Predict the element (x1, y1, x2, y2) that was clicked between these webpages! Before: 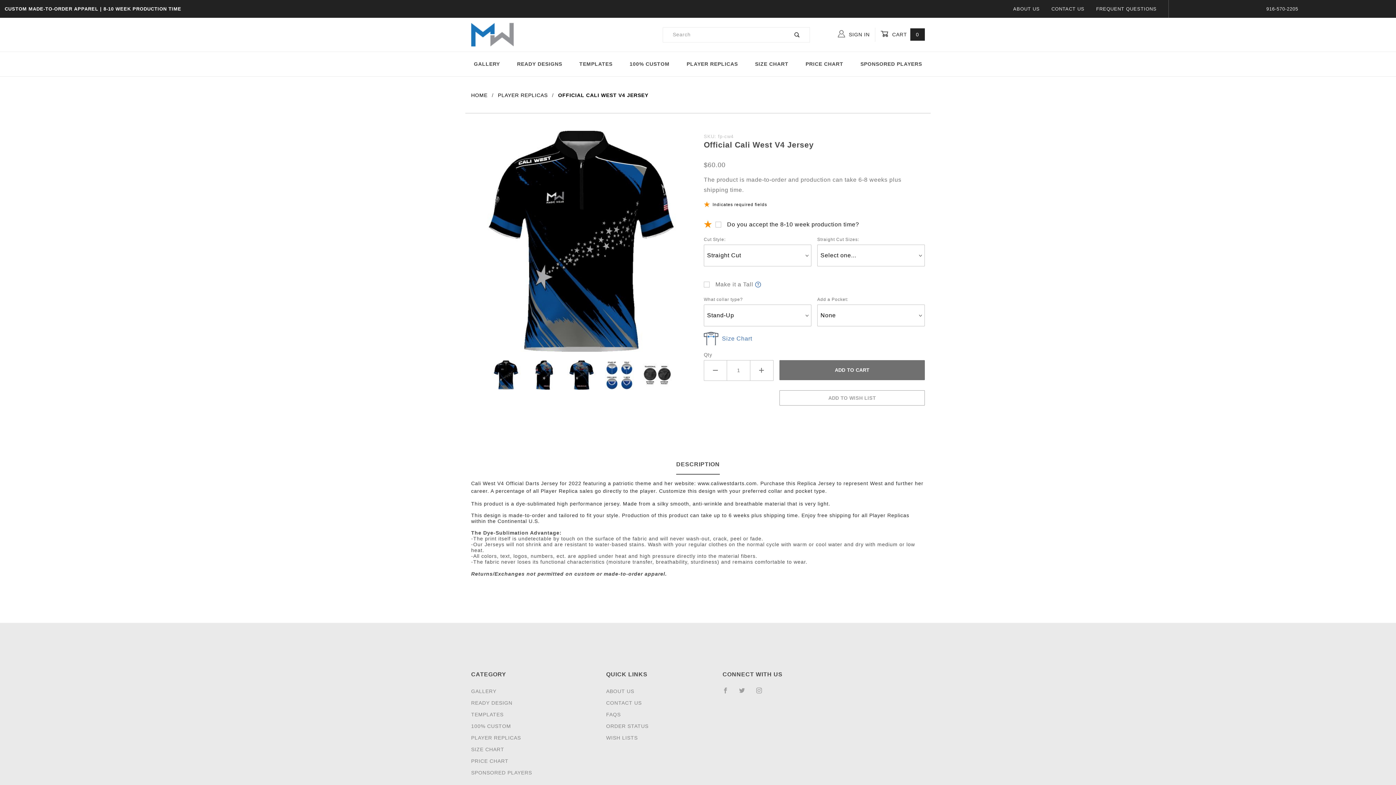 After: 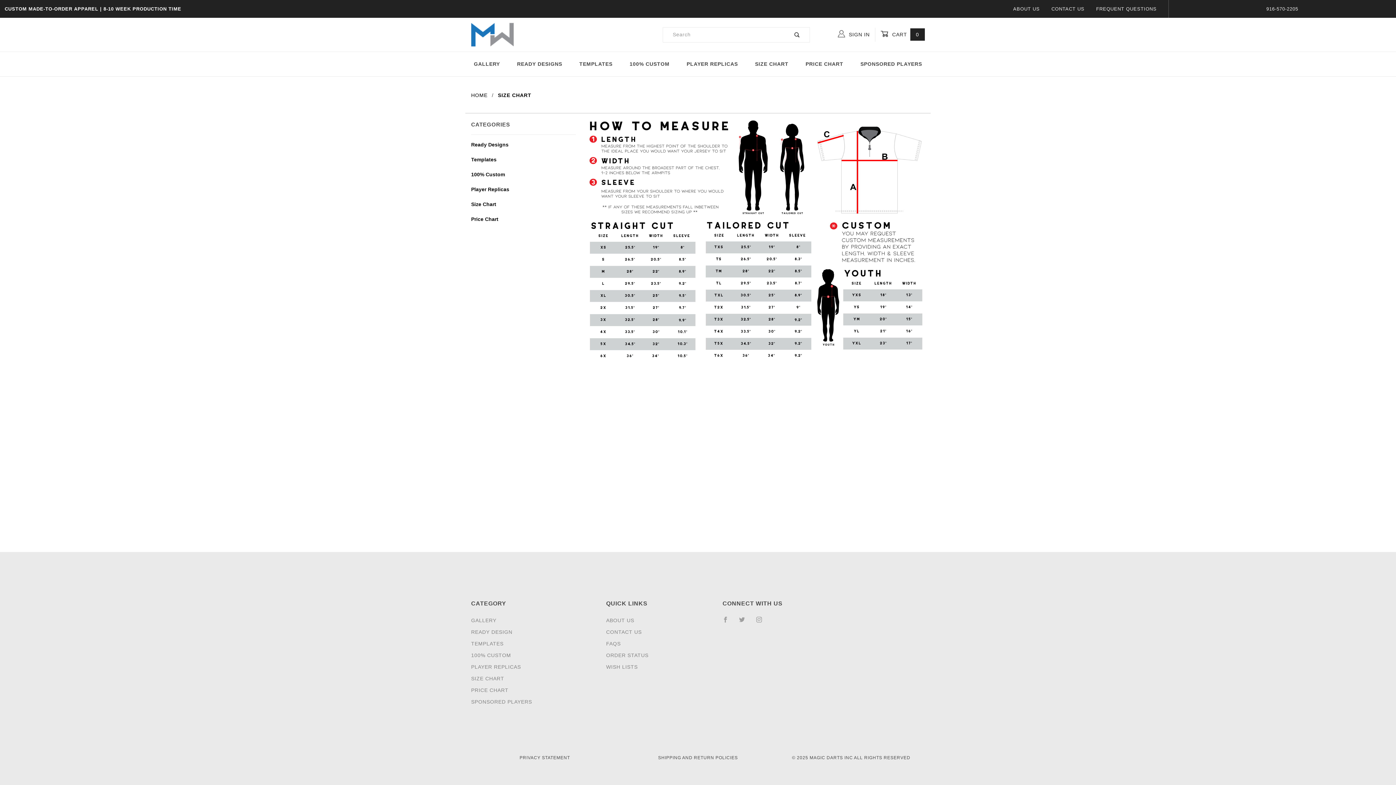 Action: label: SIZE CHART bbox: (746, 57, 797, 71)